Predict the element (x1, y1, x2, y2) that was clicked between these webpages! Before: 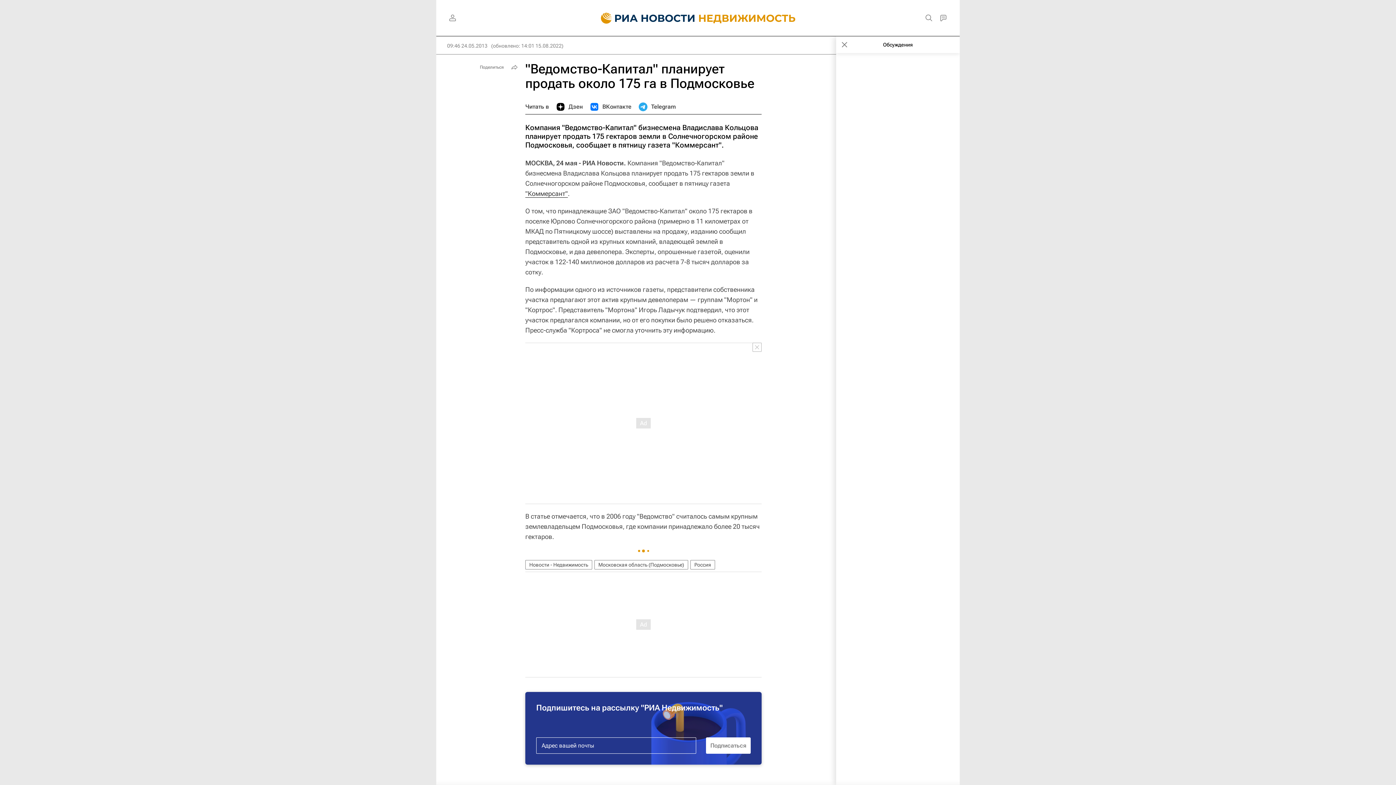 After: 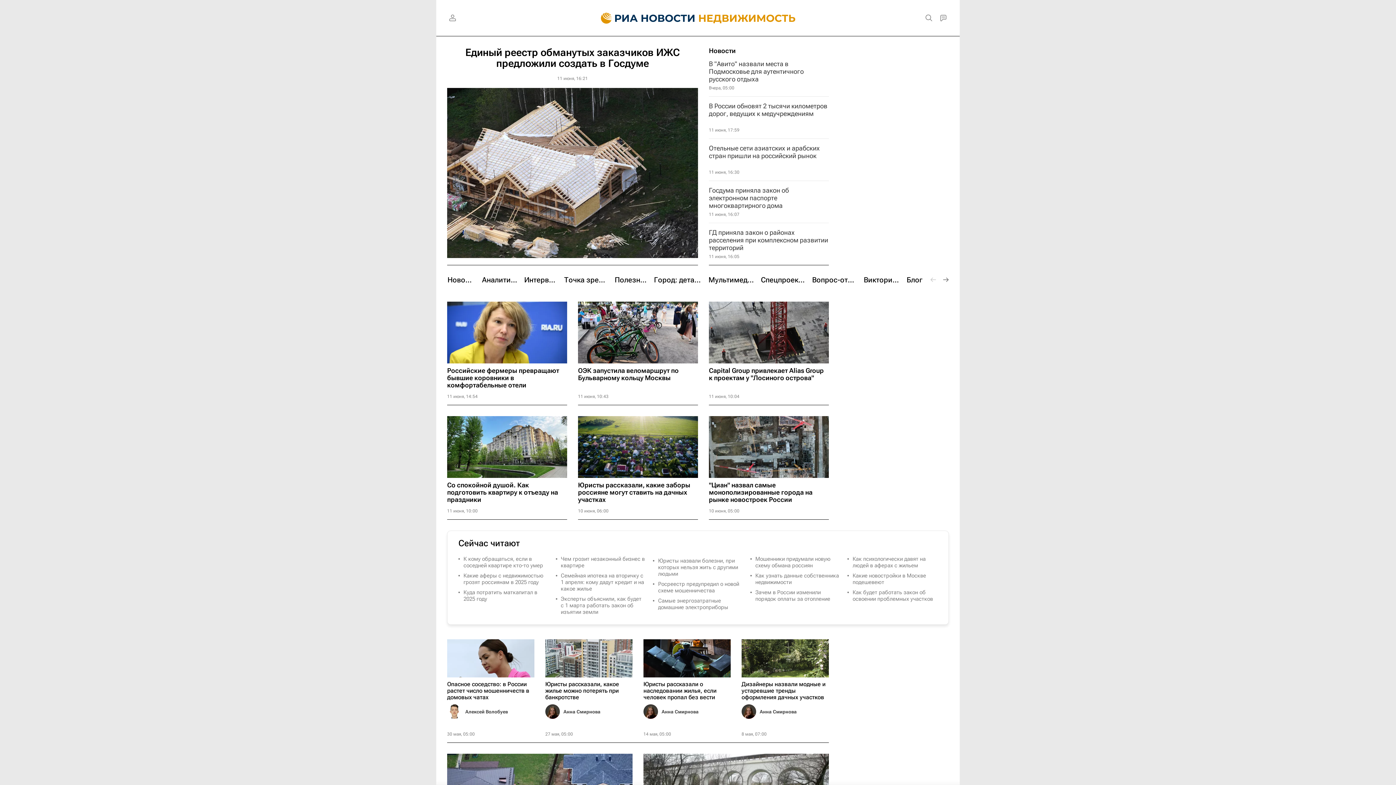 Action: bbox: (590, 0, 806, 36)